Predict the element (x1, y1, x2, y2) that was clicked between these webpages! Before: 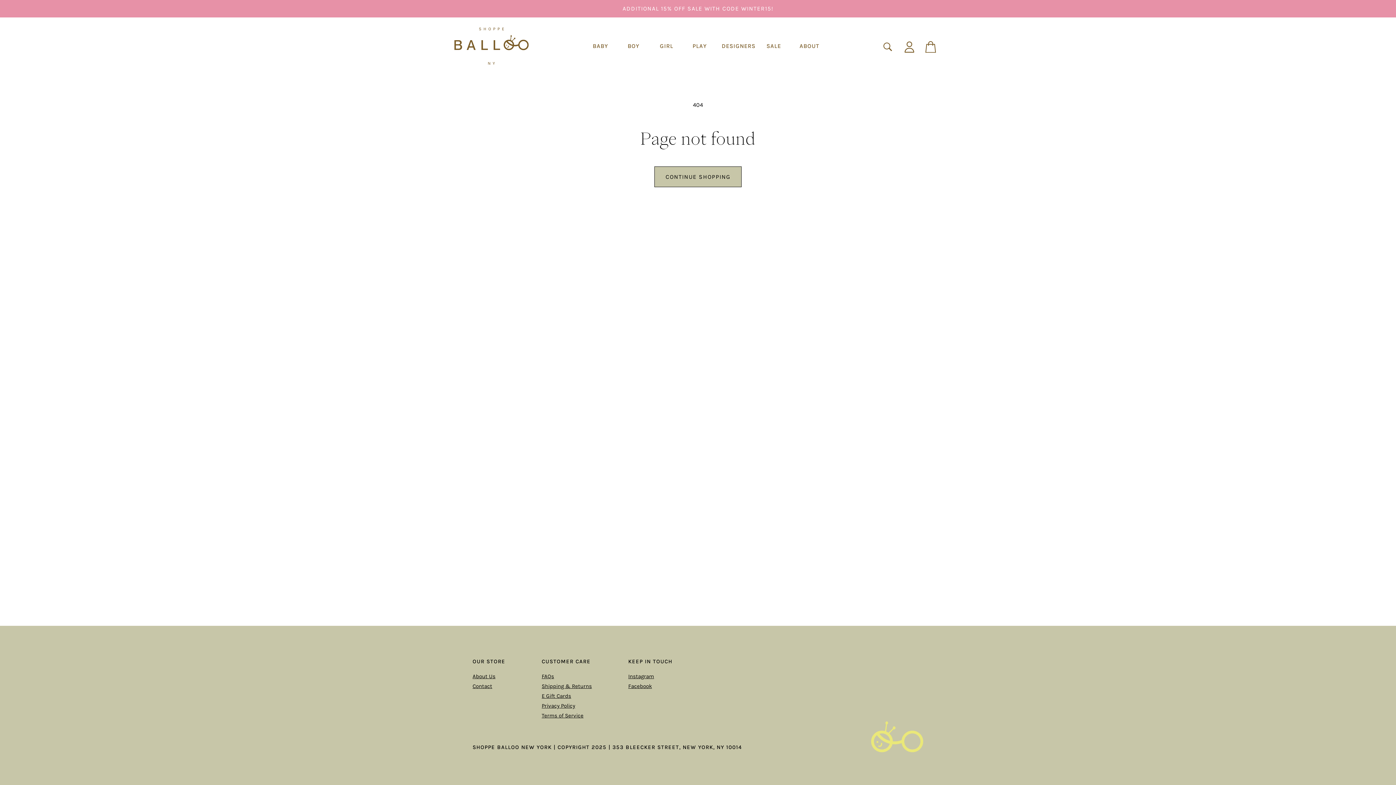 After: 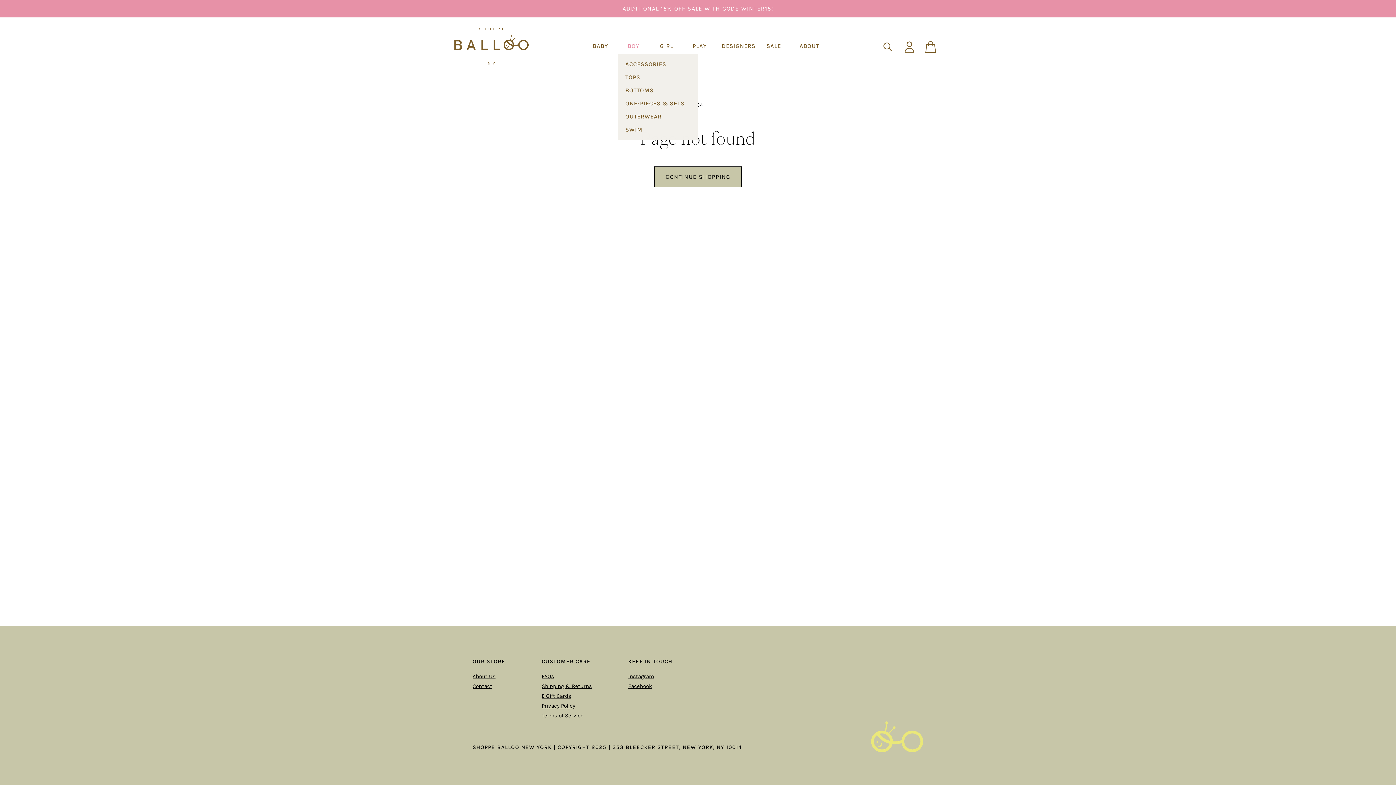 Action: bbox: (618, 38, 649, 54) label: BOY